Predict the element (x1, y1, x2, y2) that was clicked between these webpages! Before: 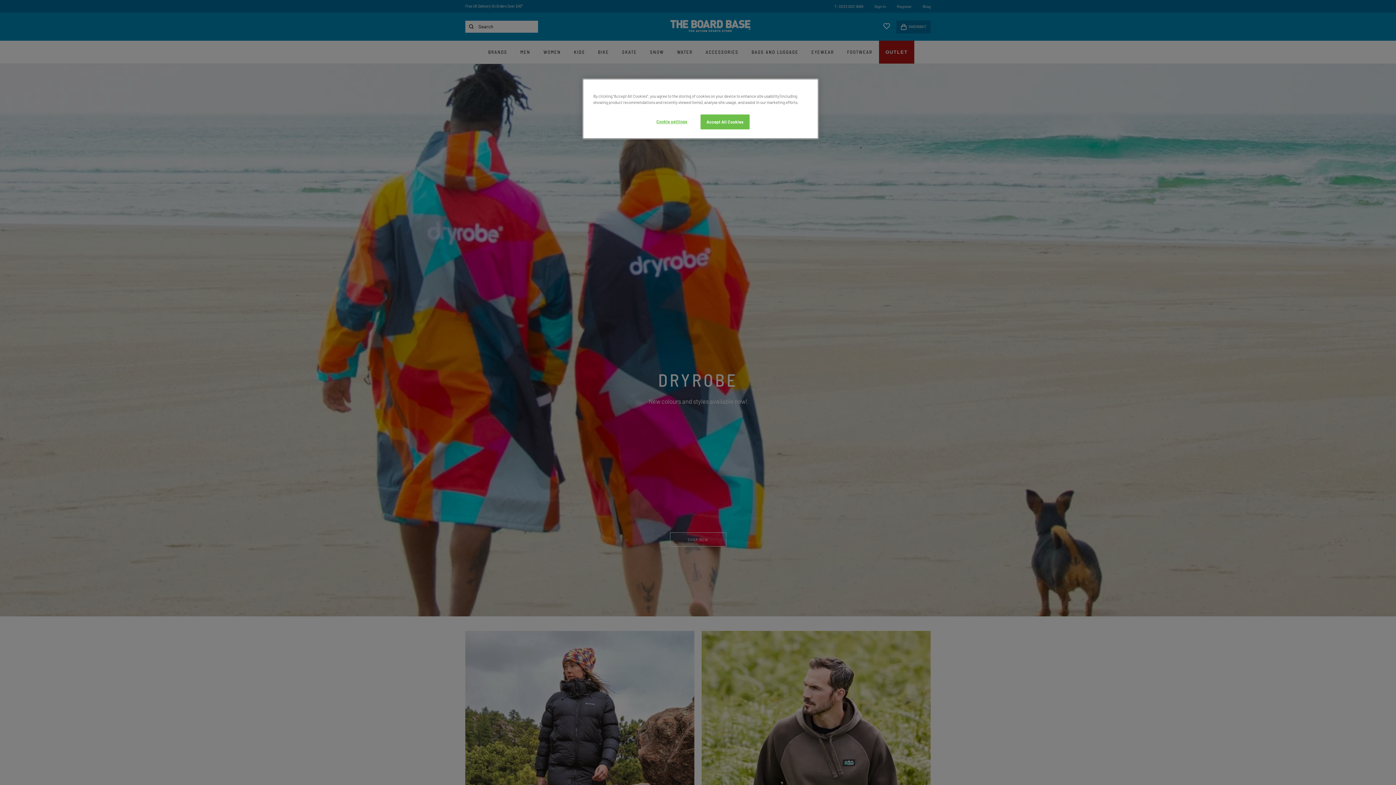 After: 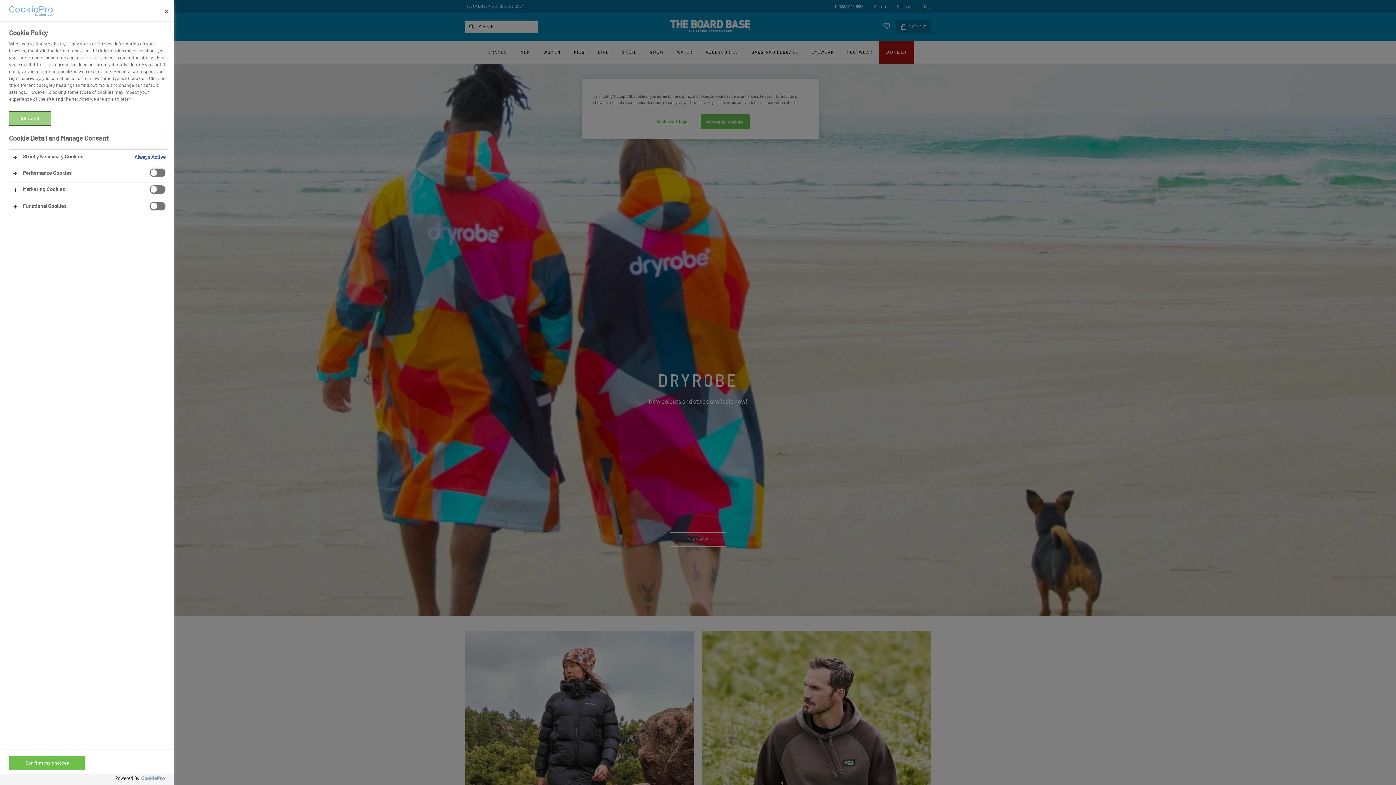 Action: label: Cookie settings bbox: (647, 114, 696, 128)